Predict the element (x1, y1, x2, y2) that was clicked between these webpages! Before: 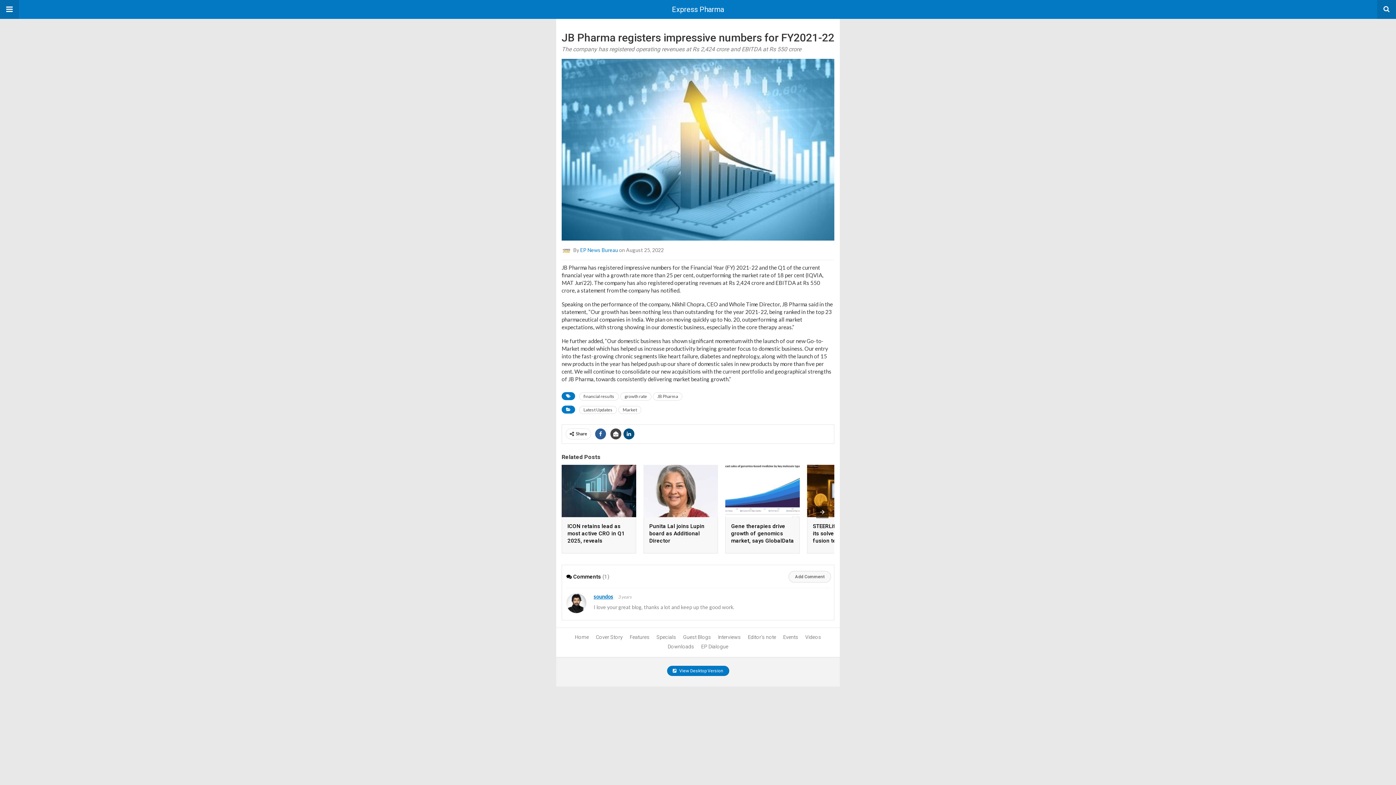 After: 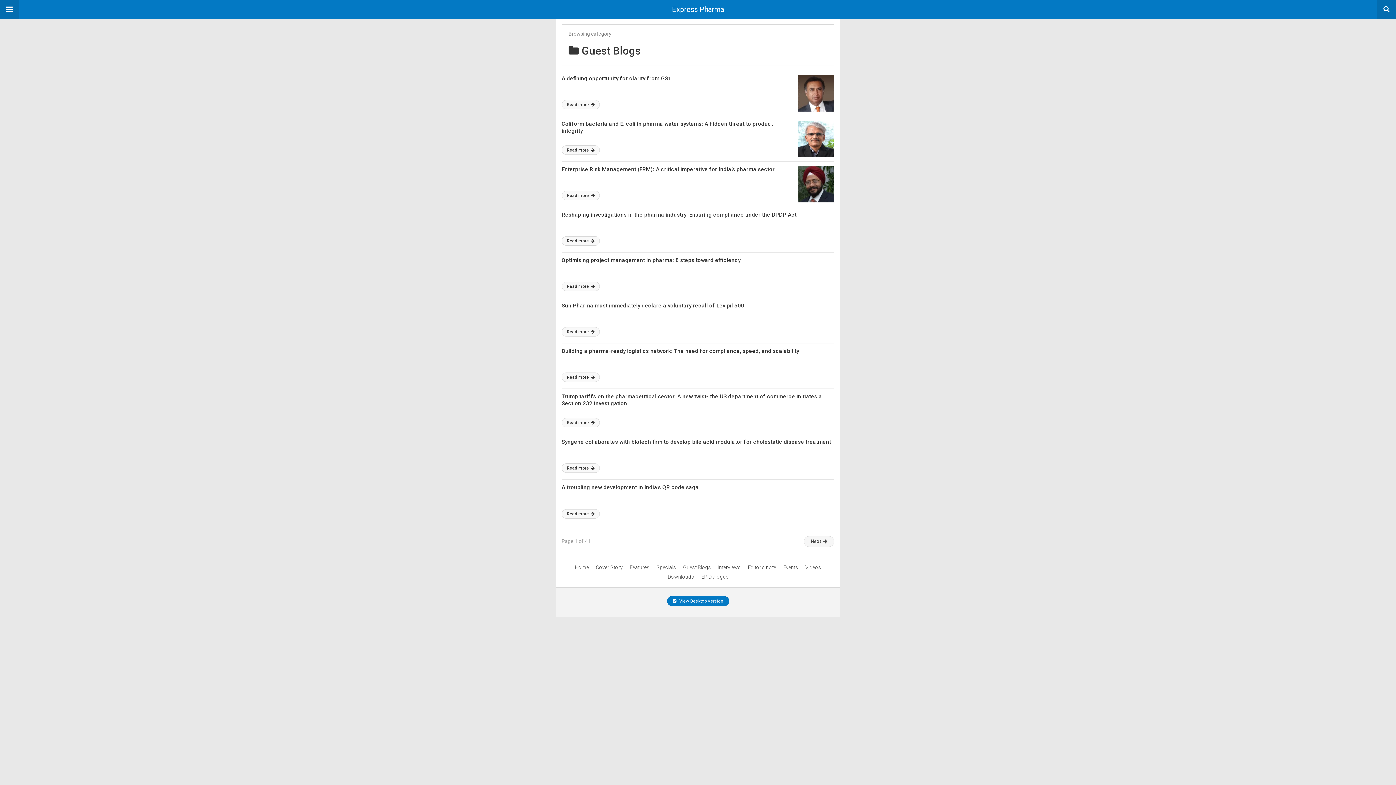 Action: bbox: (683, 634, 711, 640) label: Guest Blogs